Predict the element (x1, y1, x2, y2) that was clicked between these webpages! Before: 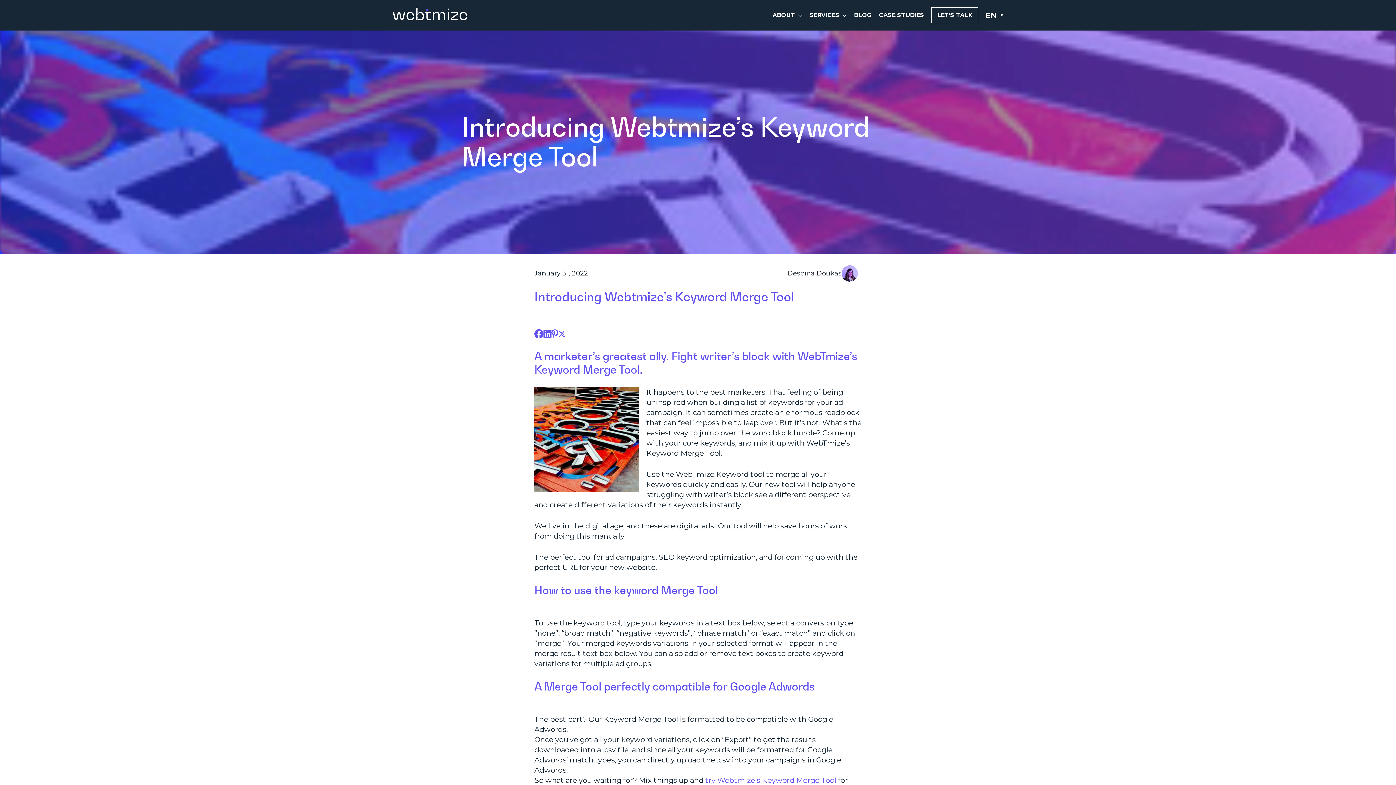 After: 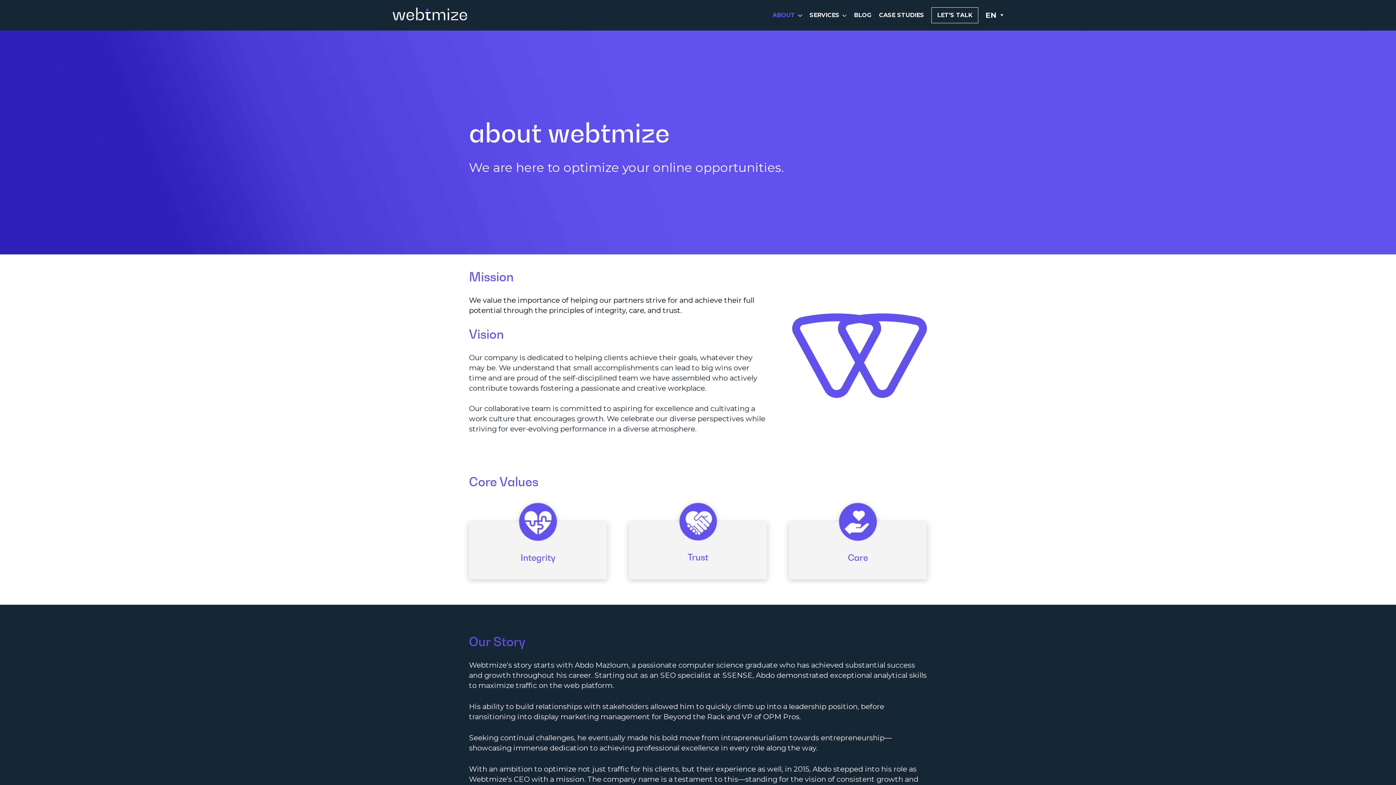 Action: label: ABOUT bbox: (772, 7, 802, 23)